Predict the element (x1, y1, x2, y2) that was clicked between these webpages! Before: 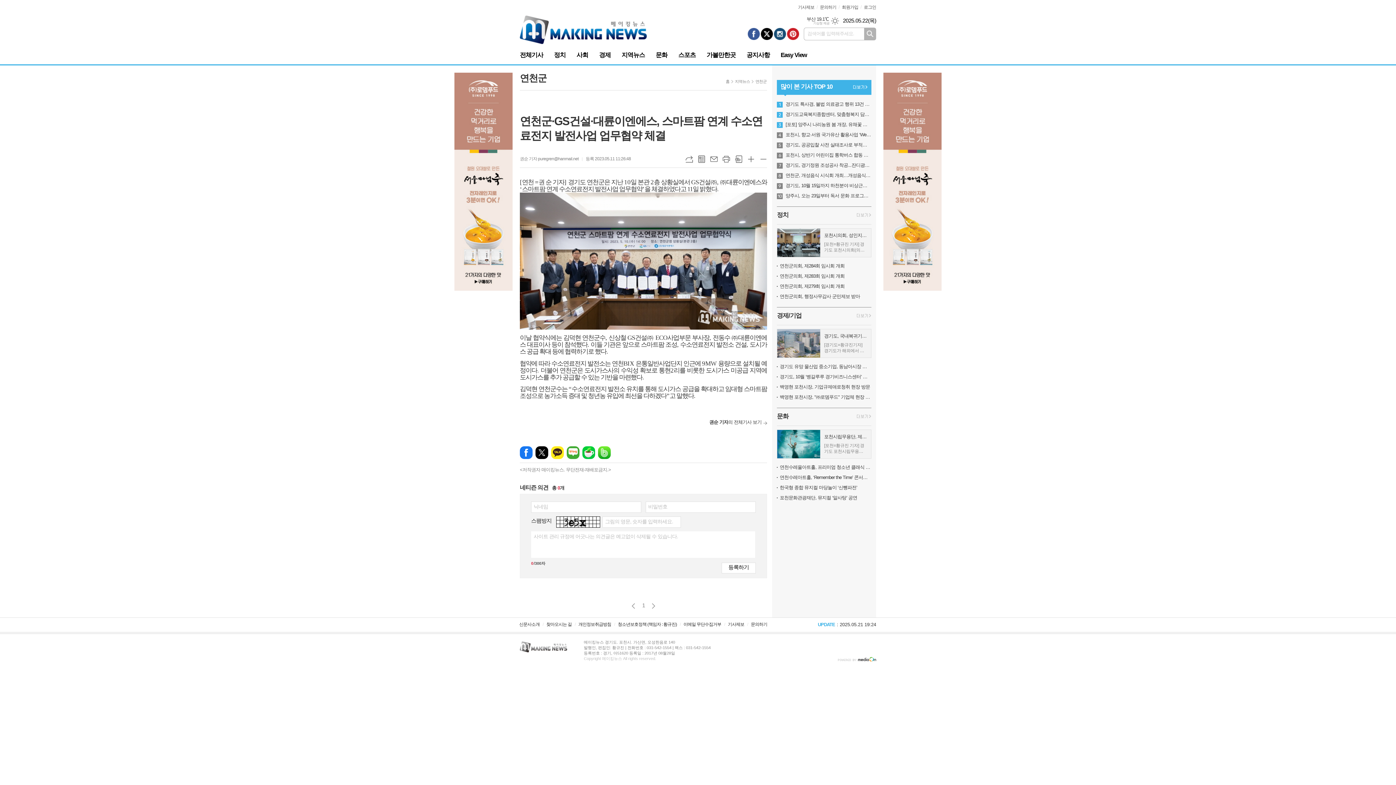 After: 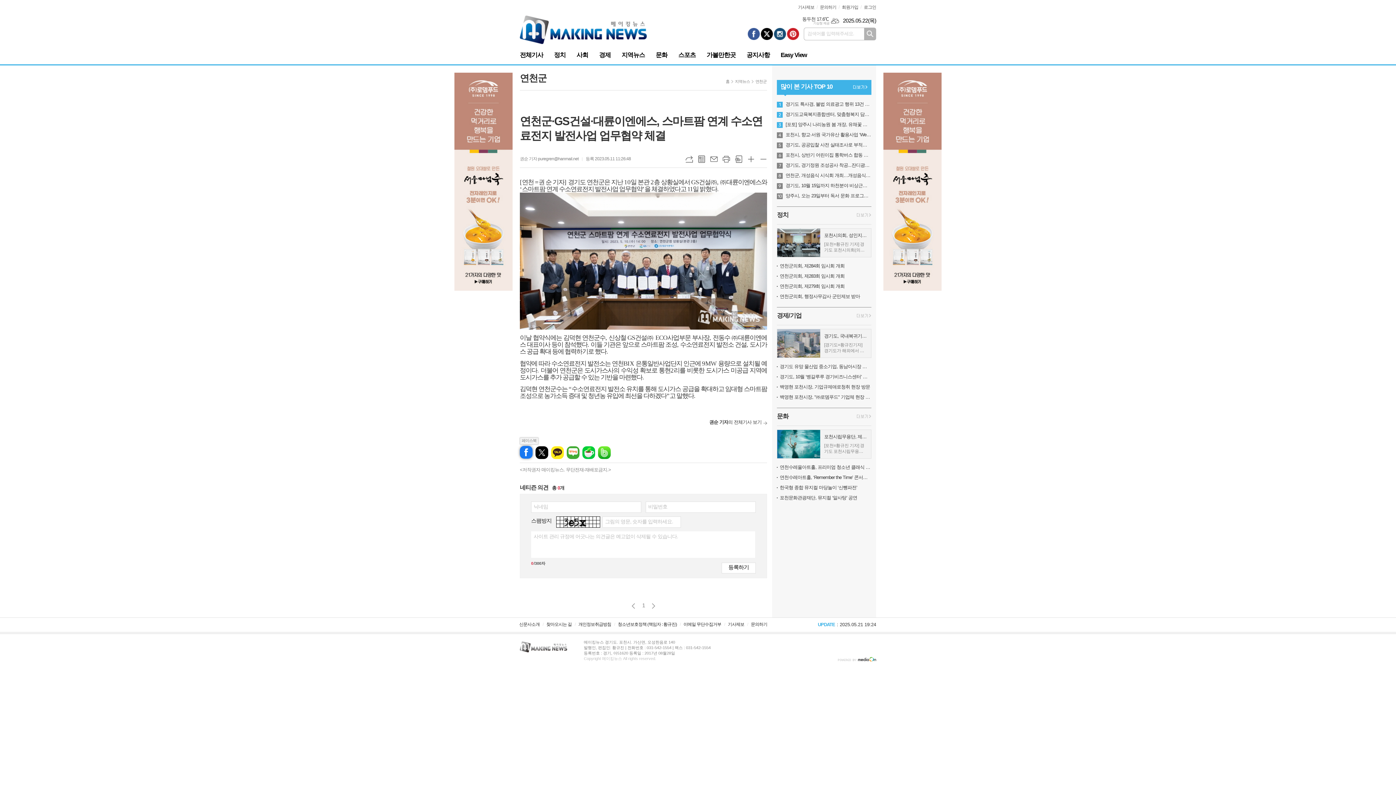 Action: label: 페이스북 bbox: (520, 446, 532, 459)